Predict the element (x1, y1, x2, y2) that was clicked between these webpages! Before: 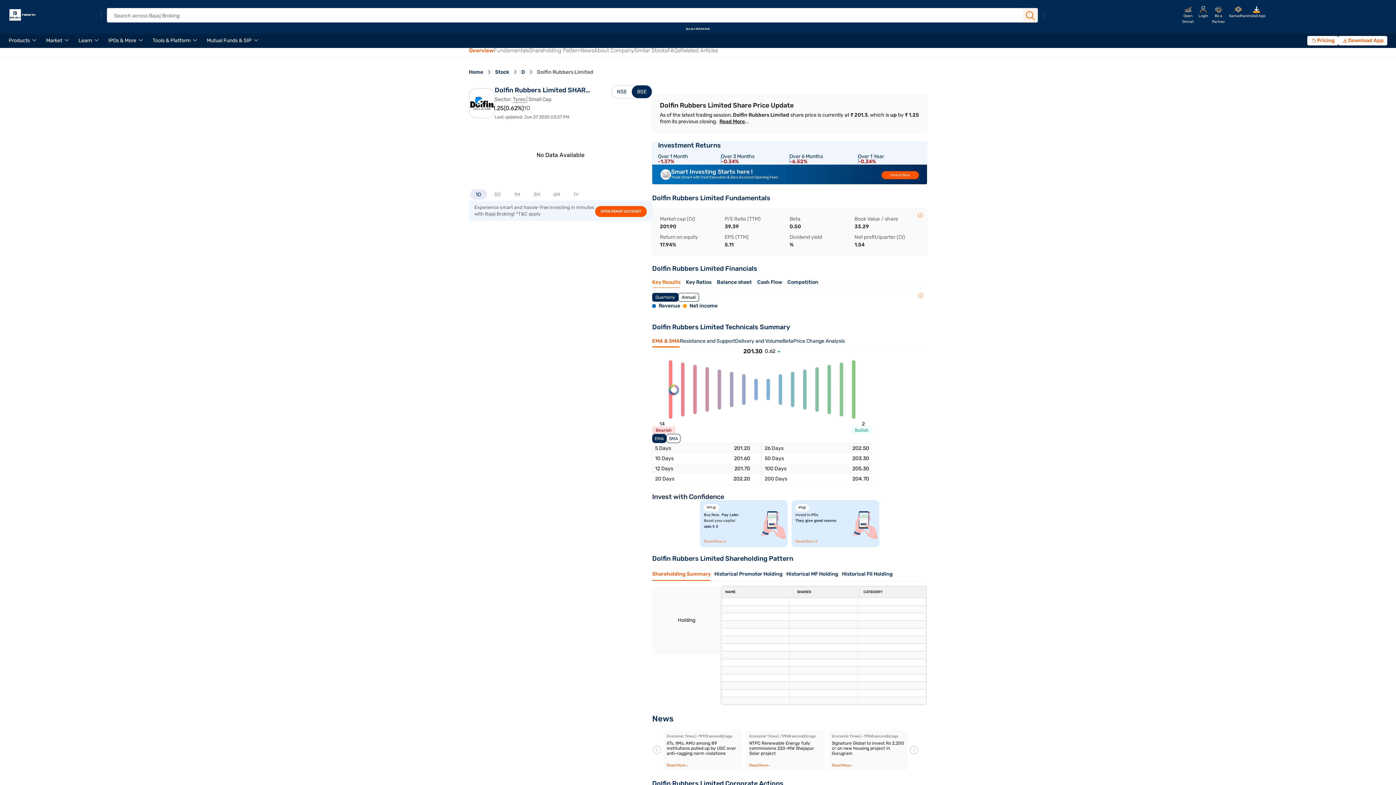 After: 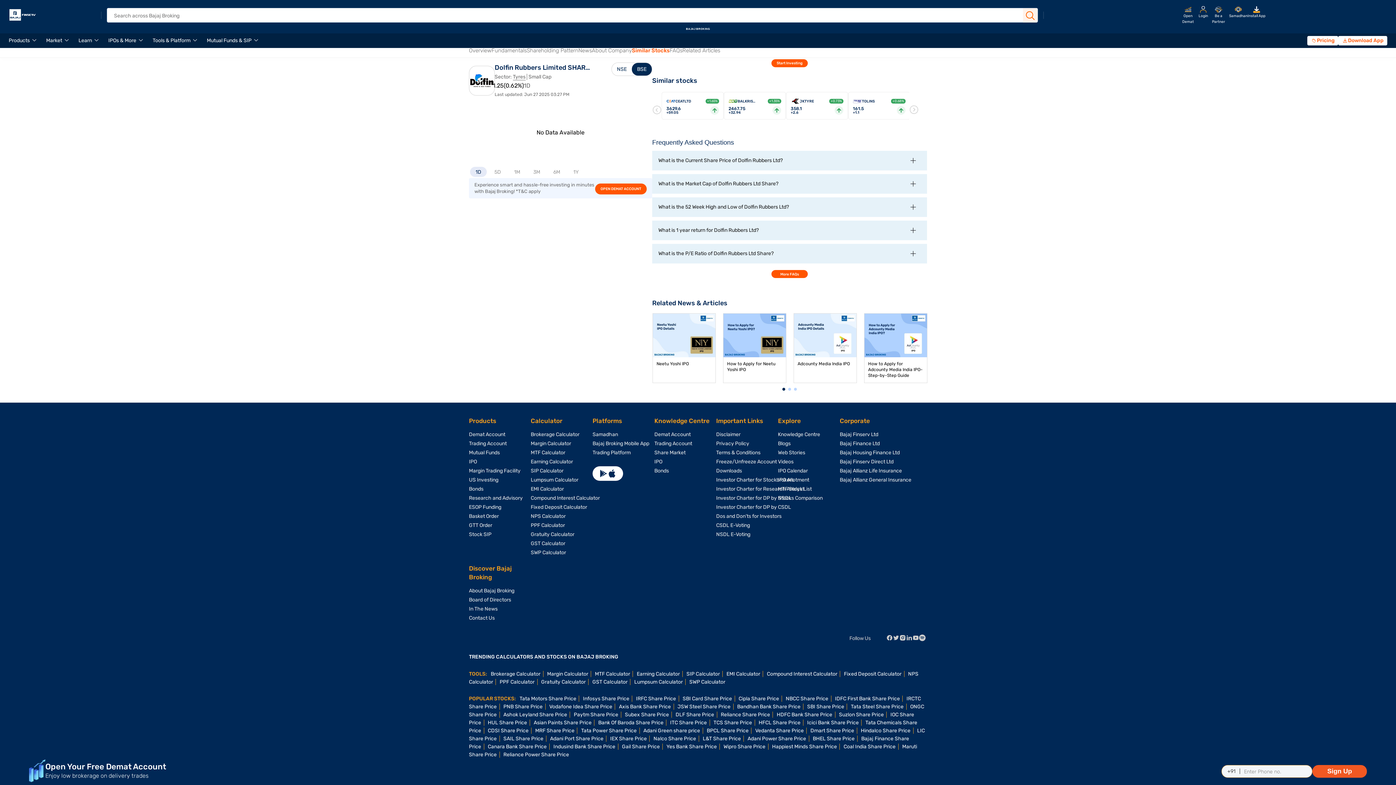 Action: bbox: (634, 47, 667, 53) label: Similar Stocks